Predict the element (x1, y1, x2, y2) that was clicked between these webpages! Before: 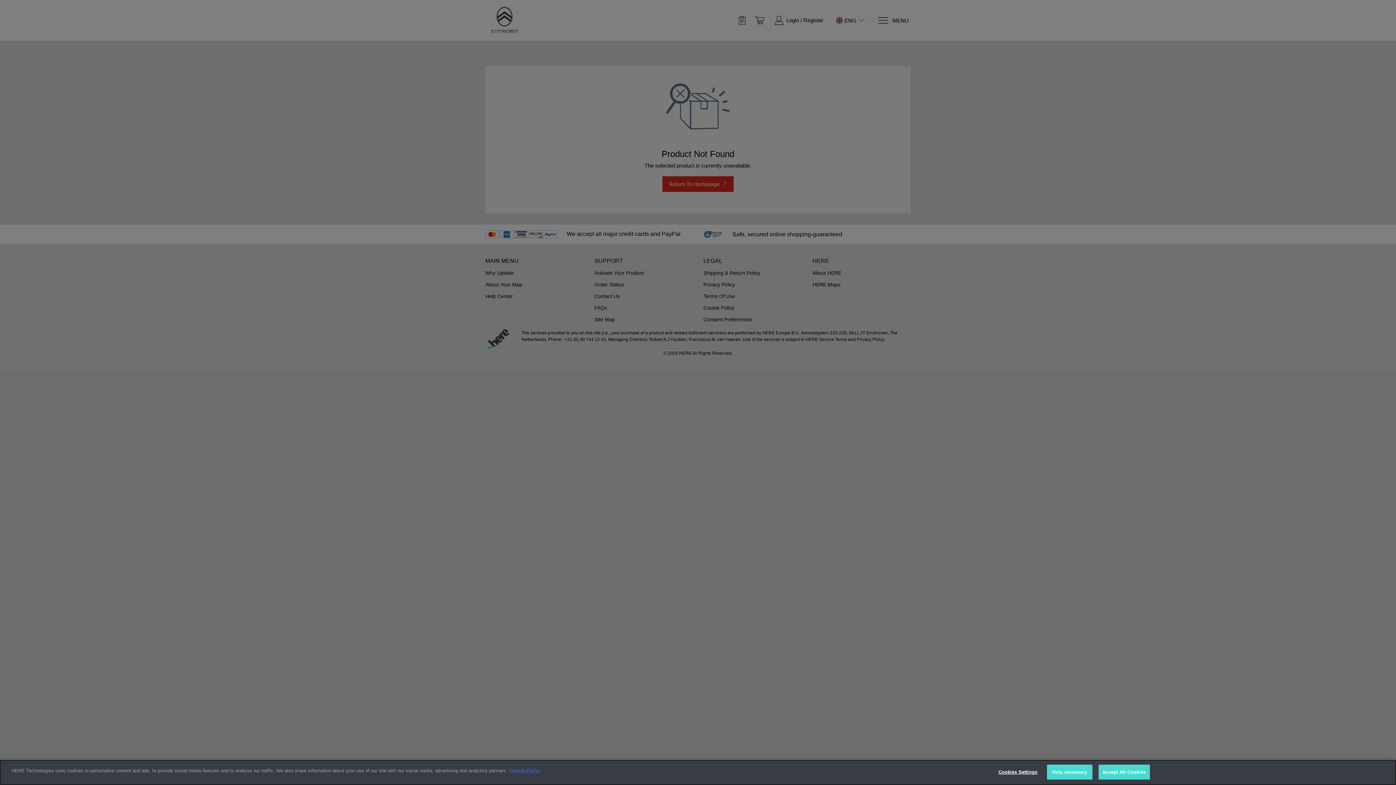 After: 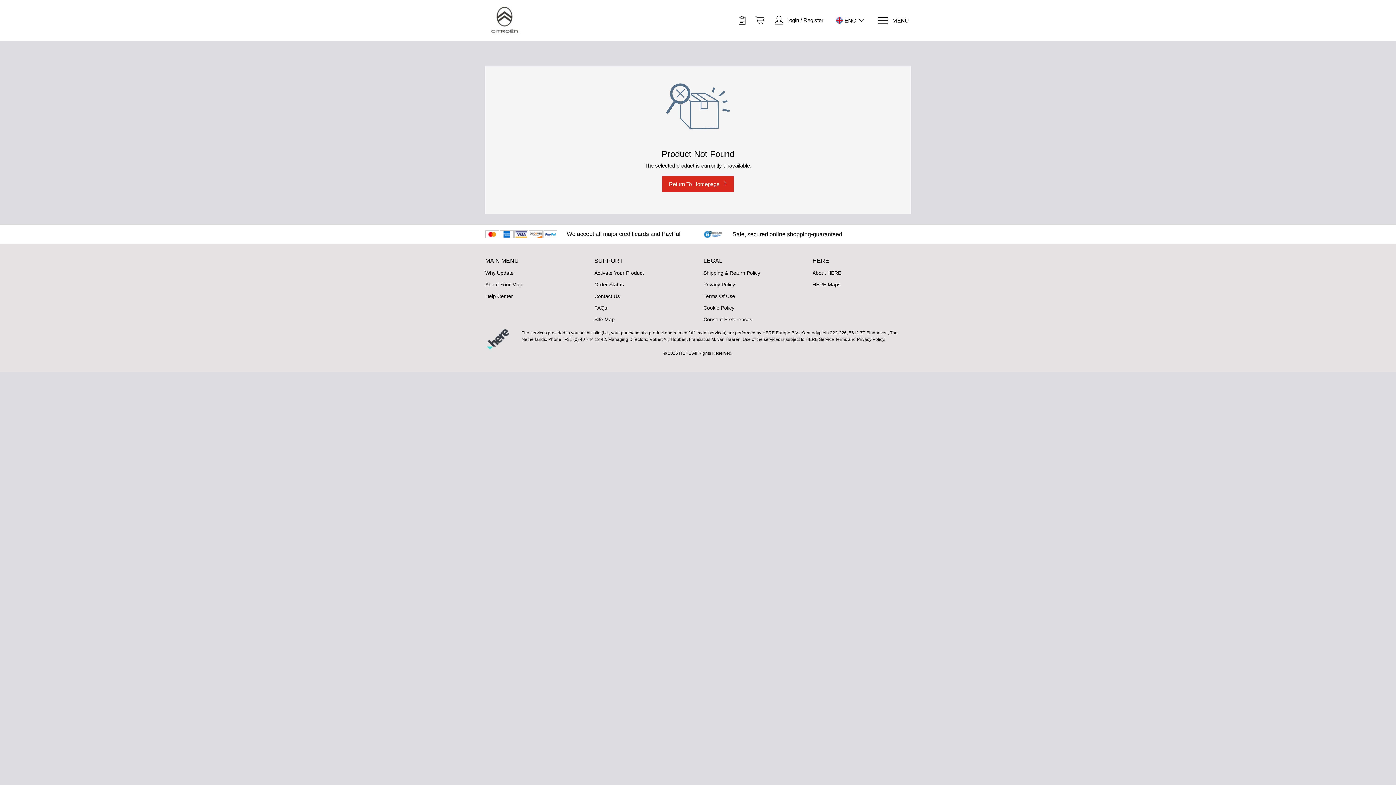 Action: label: Only necessary bbox: (1047, 765, 1092, 780)